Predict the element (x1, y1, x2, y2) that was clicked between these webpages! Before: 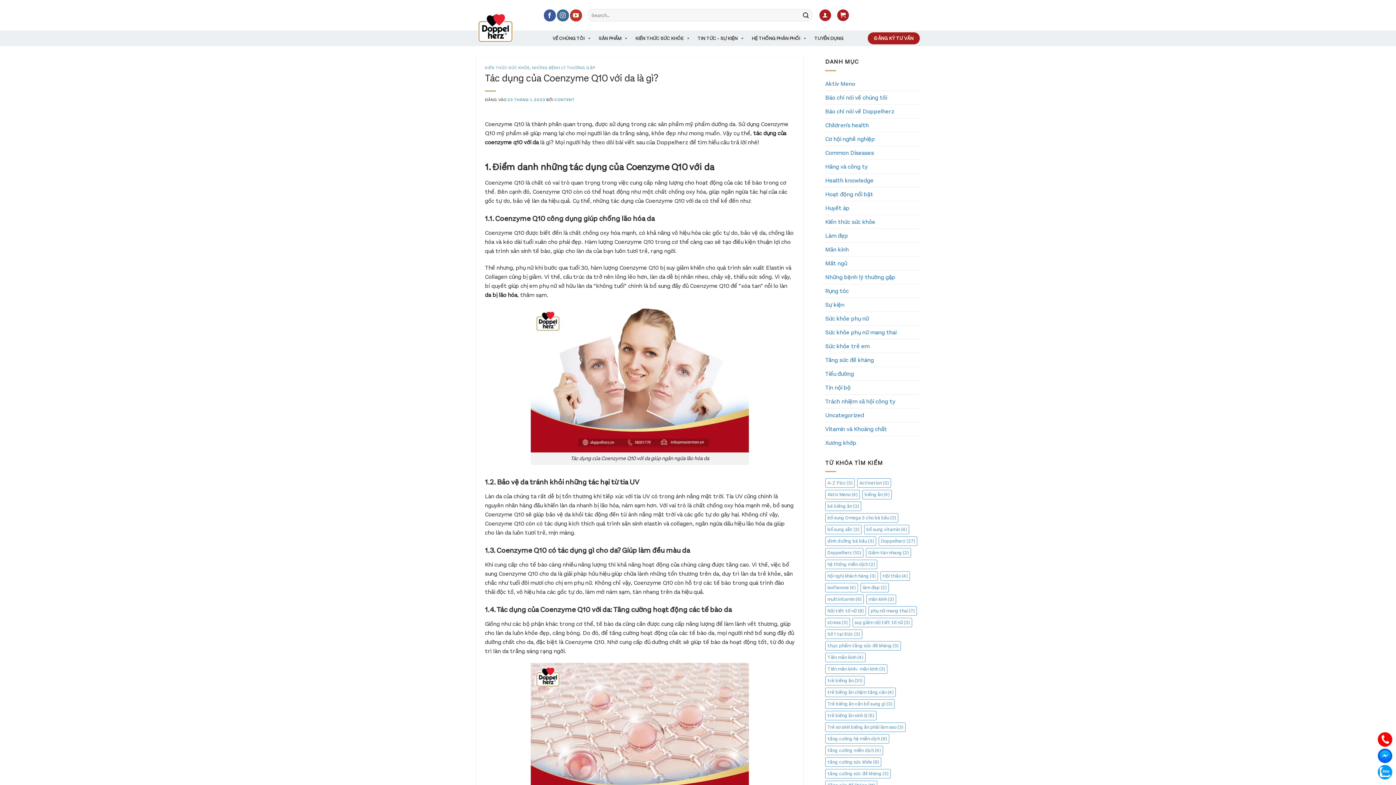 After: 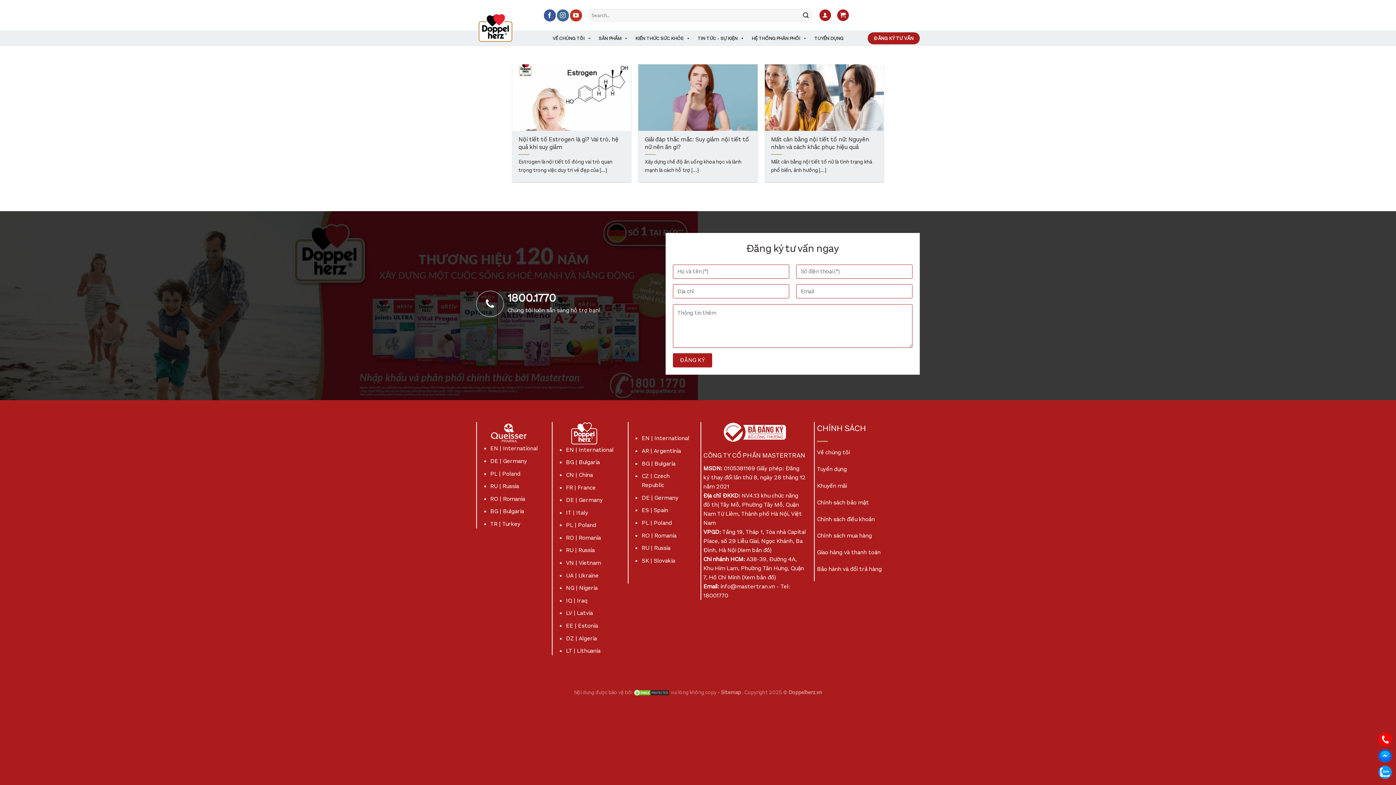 Action: label: suy giảm nội tiết tố nữ (3 mục) bbox: (852, 618, 912, 627)